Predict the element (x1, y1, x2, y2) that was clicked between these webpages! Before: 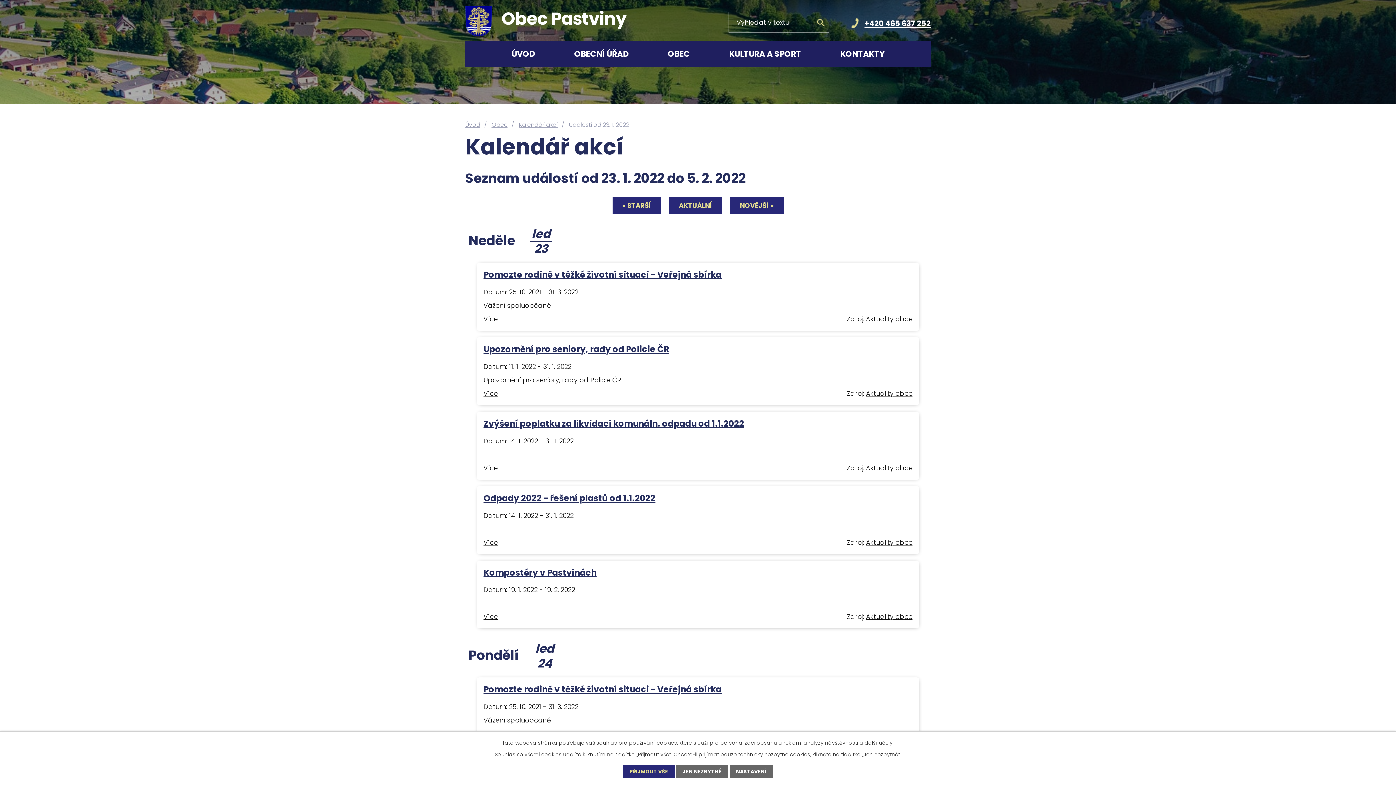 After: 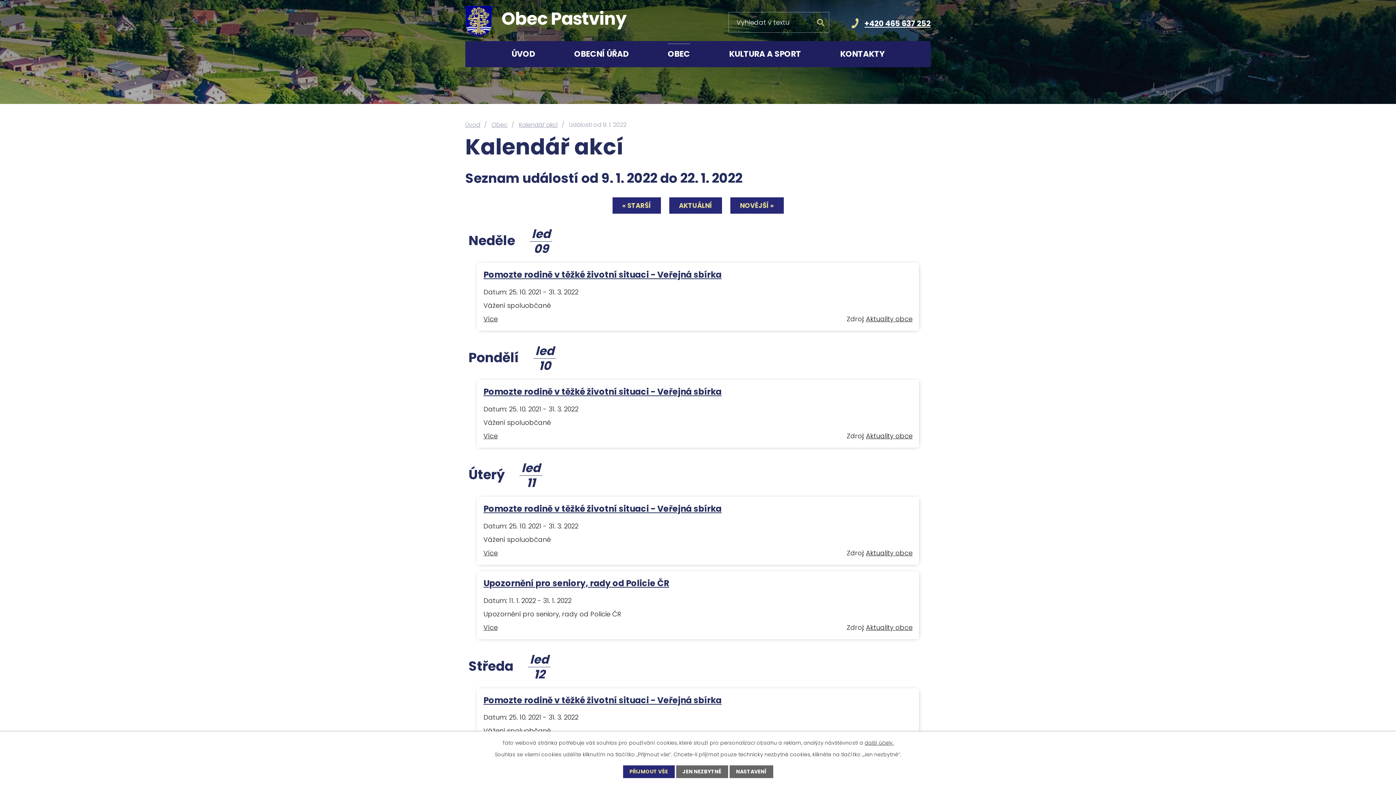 Action: bbox: (612, 197, 660, 213) label: « STARŠÍ